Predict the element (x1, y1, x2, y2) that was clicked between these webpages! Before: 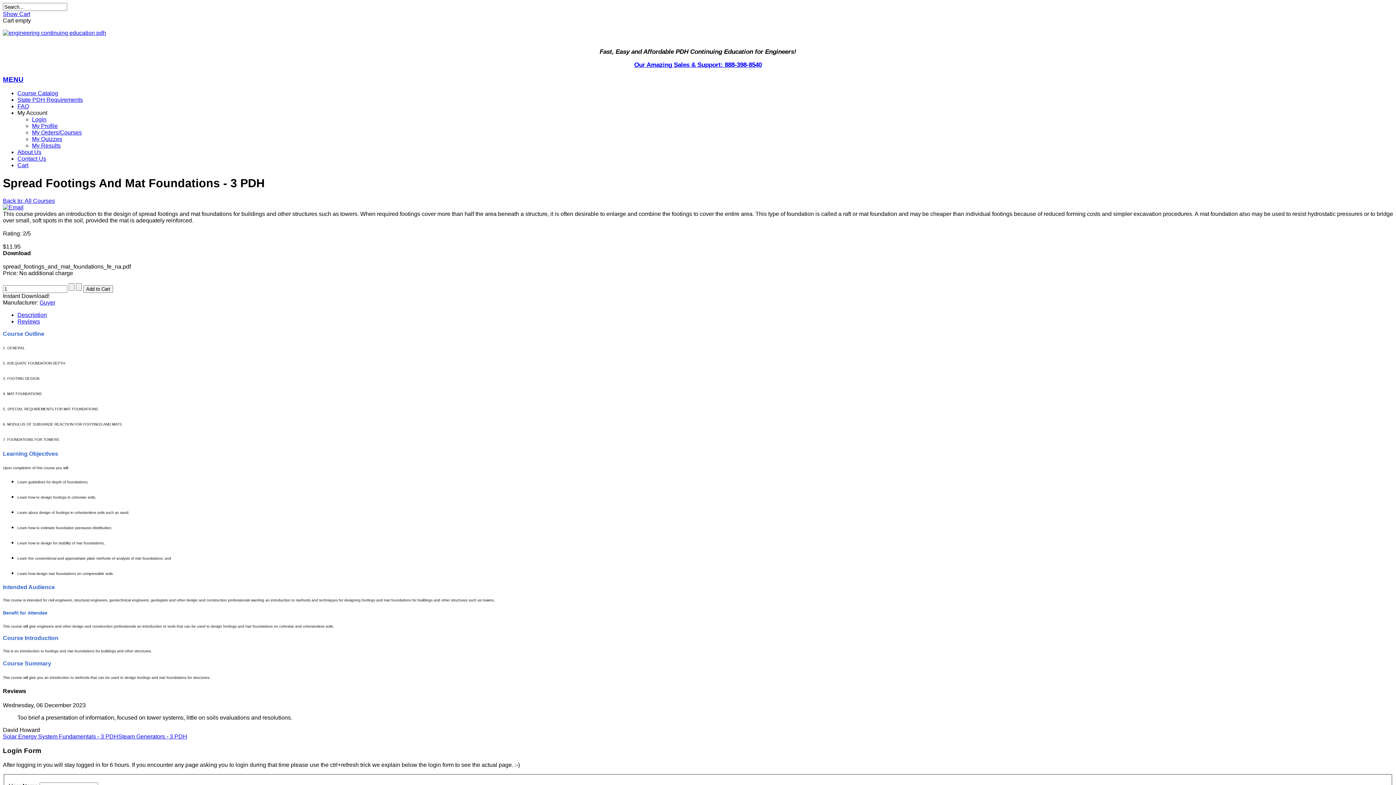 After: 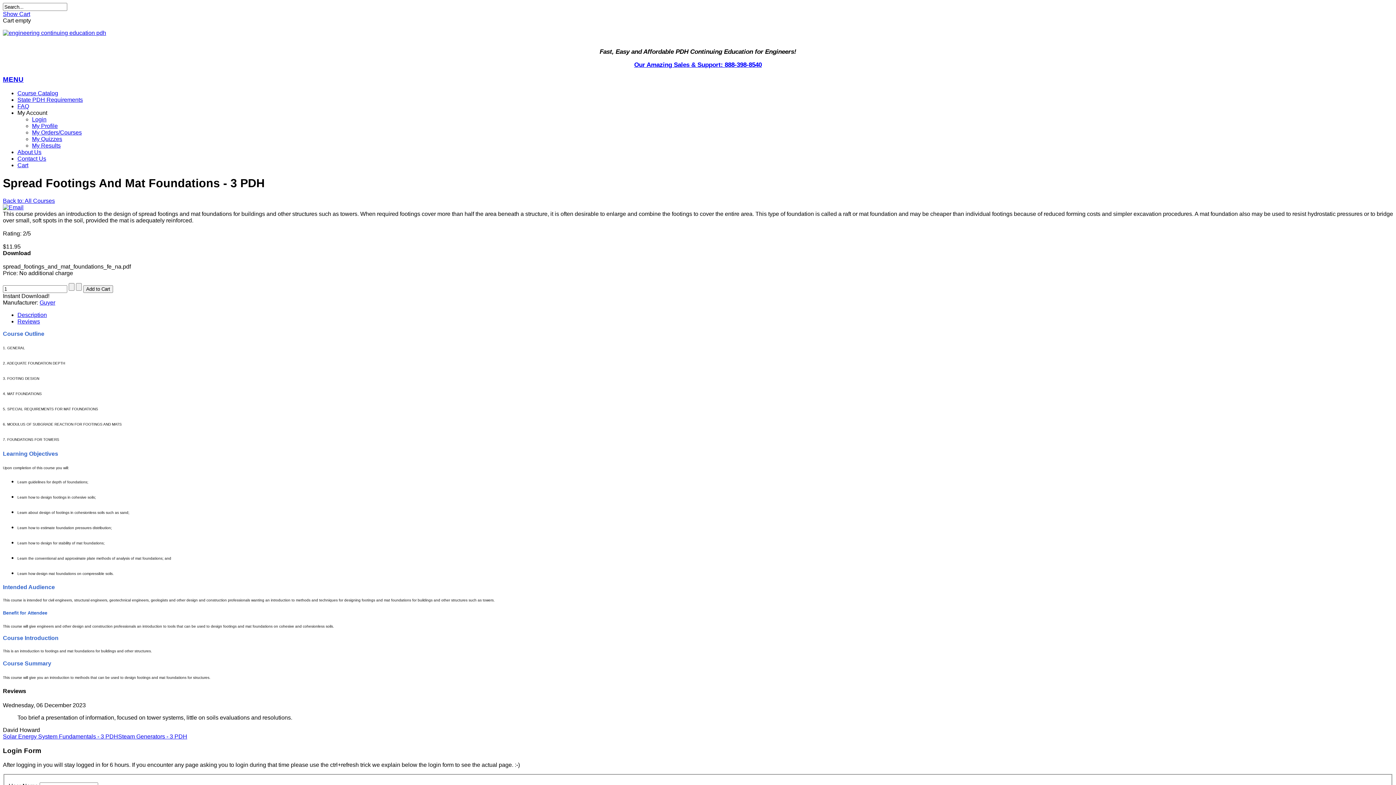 Action: bbox: (2, 75, 1393, 83) label: MENU